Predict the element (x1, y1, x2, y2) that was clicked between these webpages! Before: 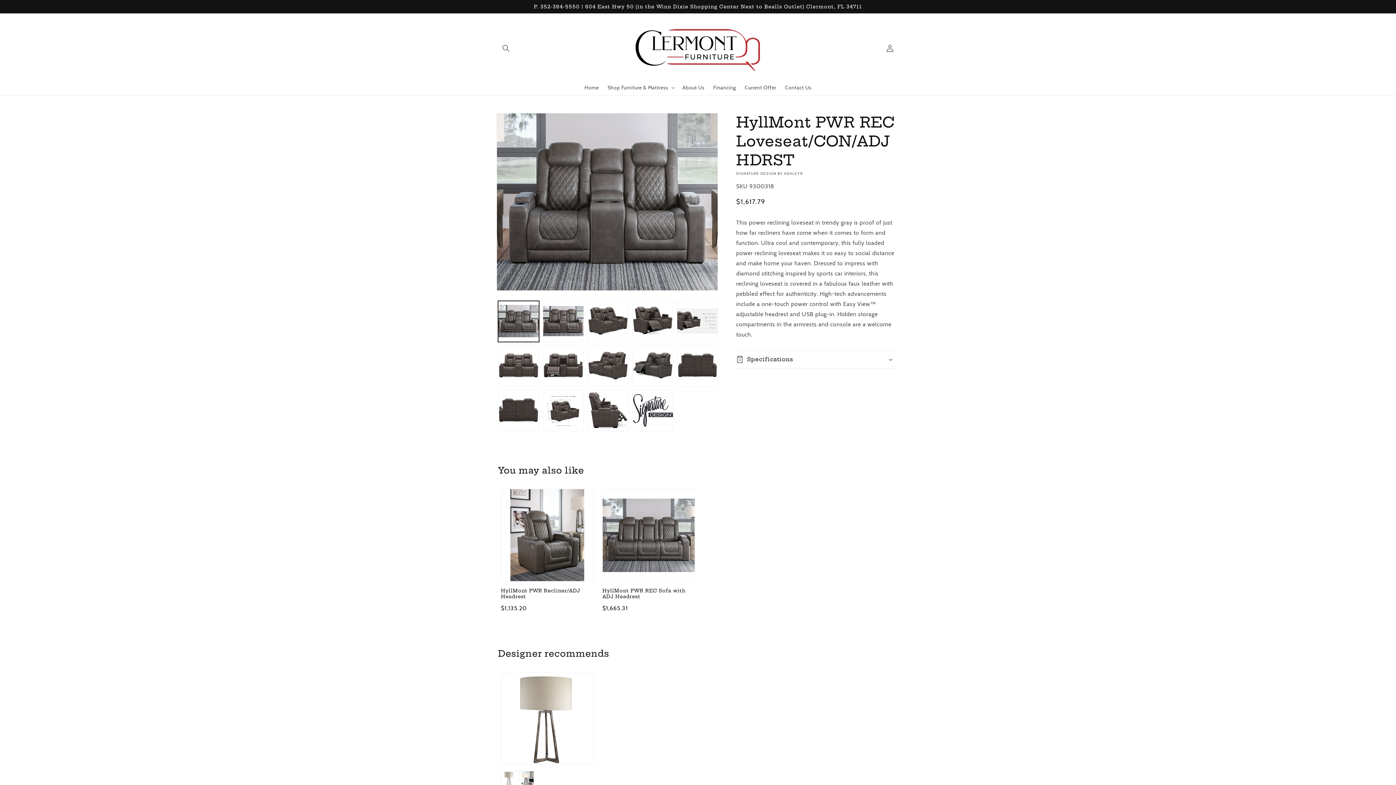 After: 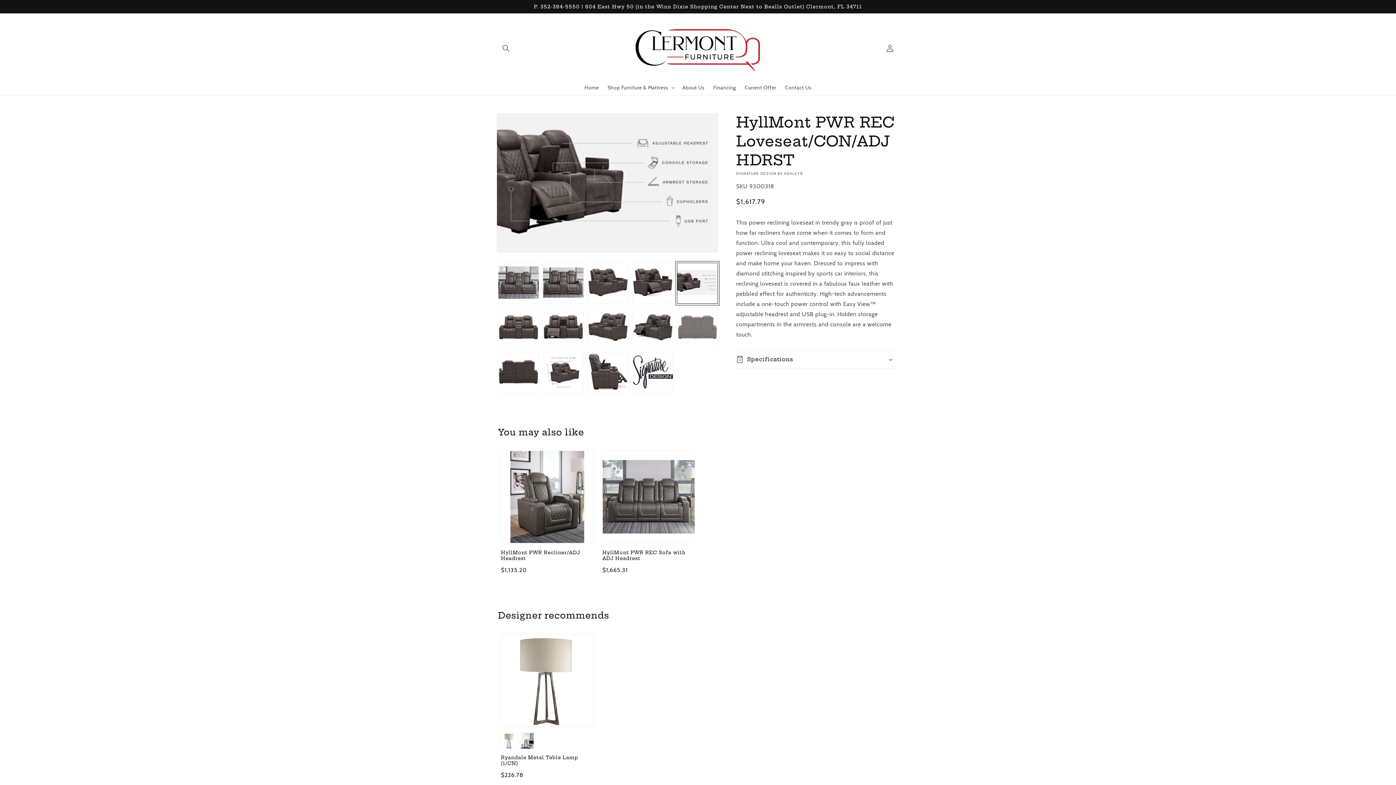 Action: bbox: (677, 301, 718, 342) label: Load image 5 in gallery view